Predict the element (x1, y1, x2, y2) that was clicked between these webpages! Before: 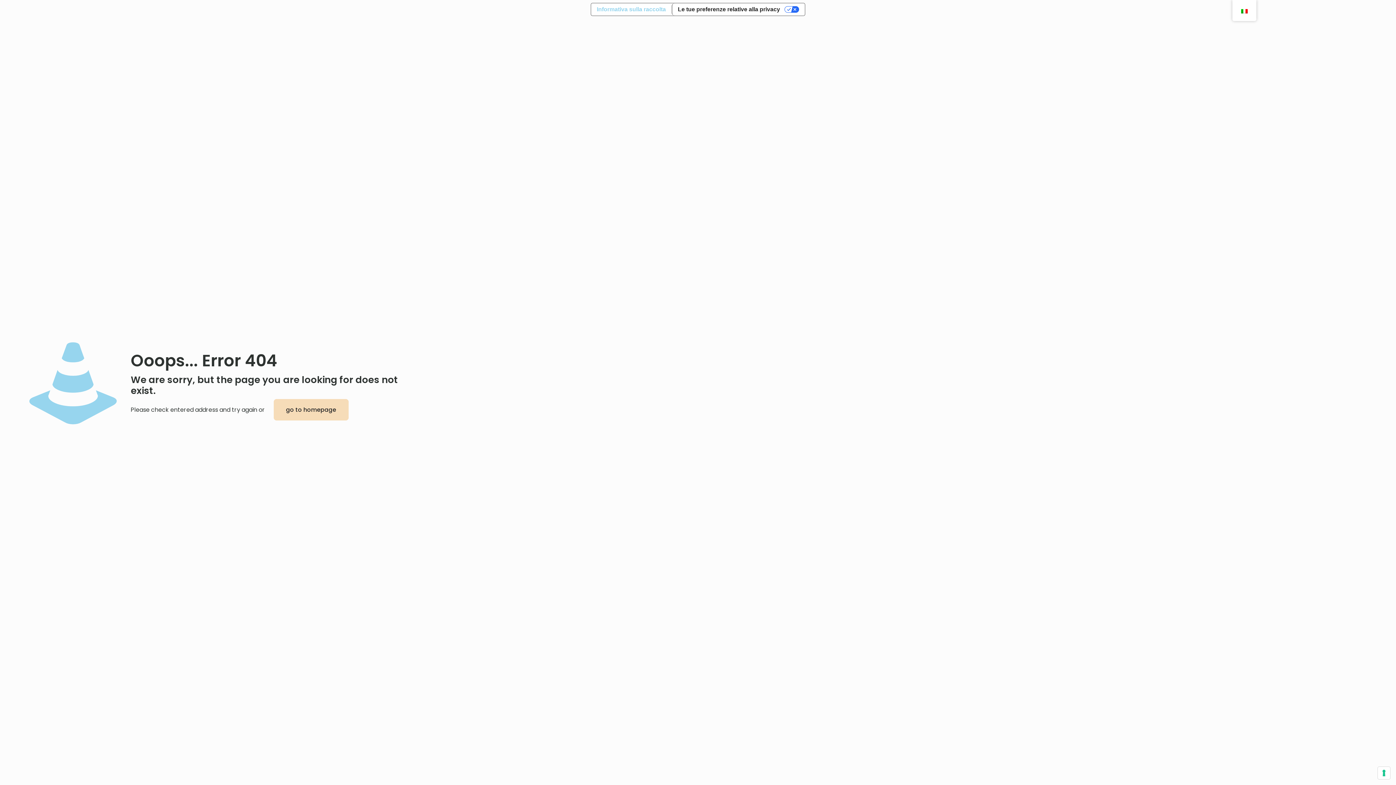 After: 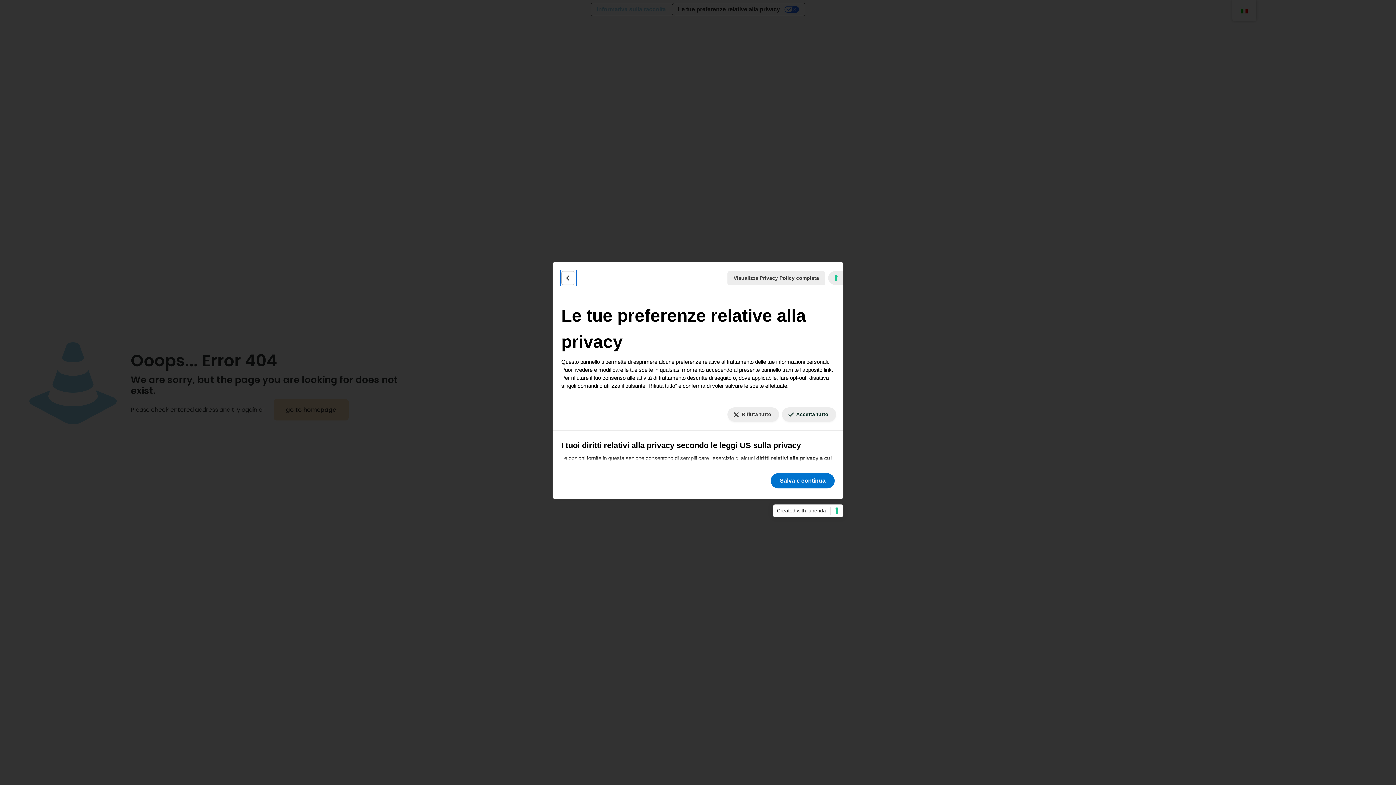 Action: label: Le tue preferenze relative al consenso per le tecnologie di tracciamento bbox: (1378, 767, 1390, 779)